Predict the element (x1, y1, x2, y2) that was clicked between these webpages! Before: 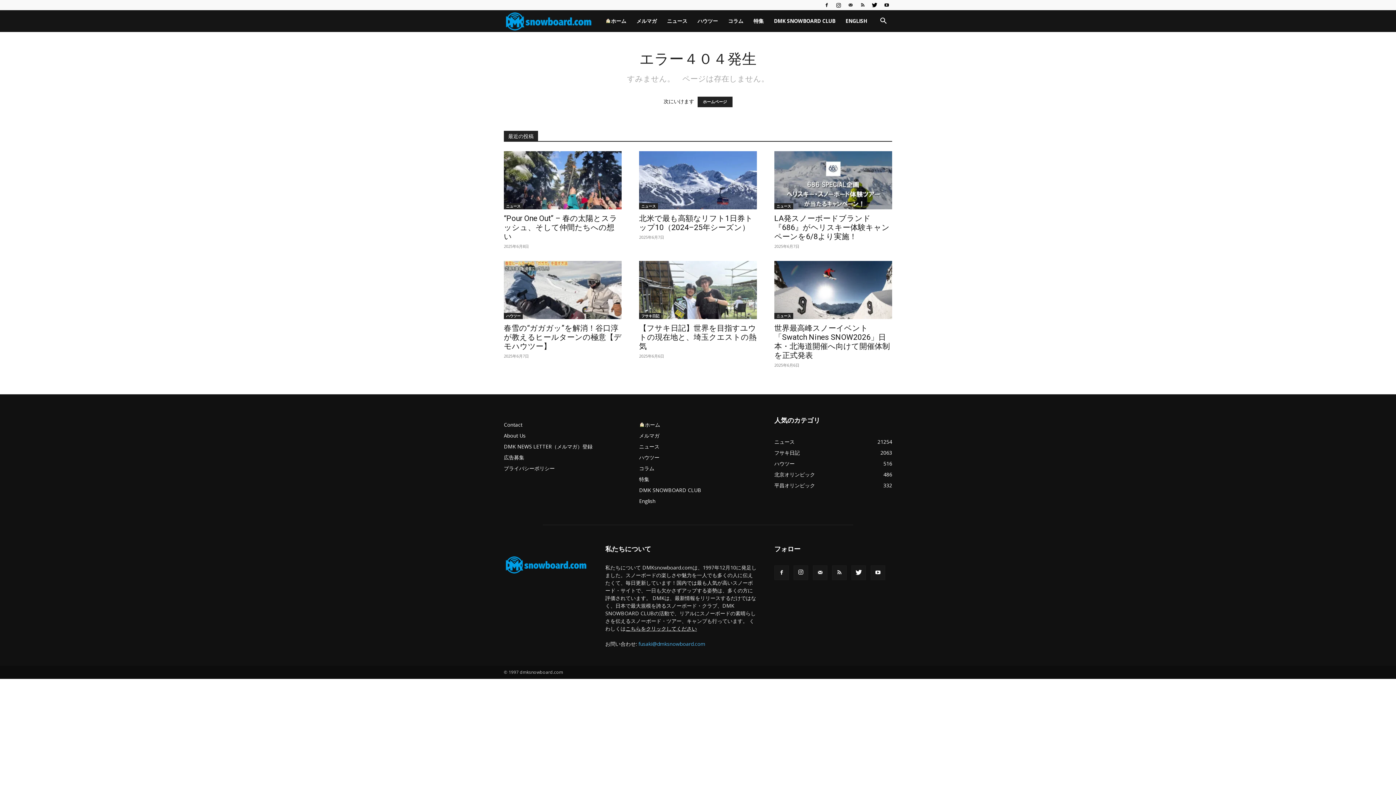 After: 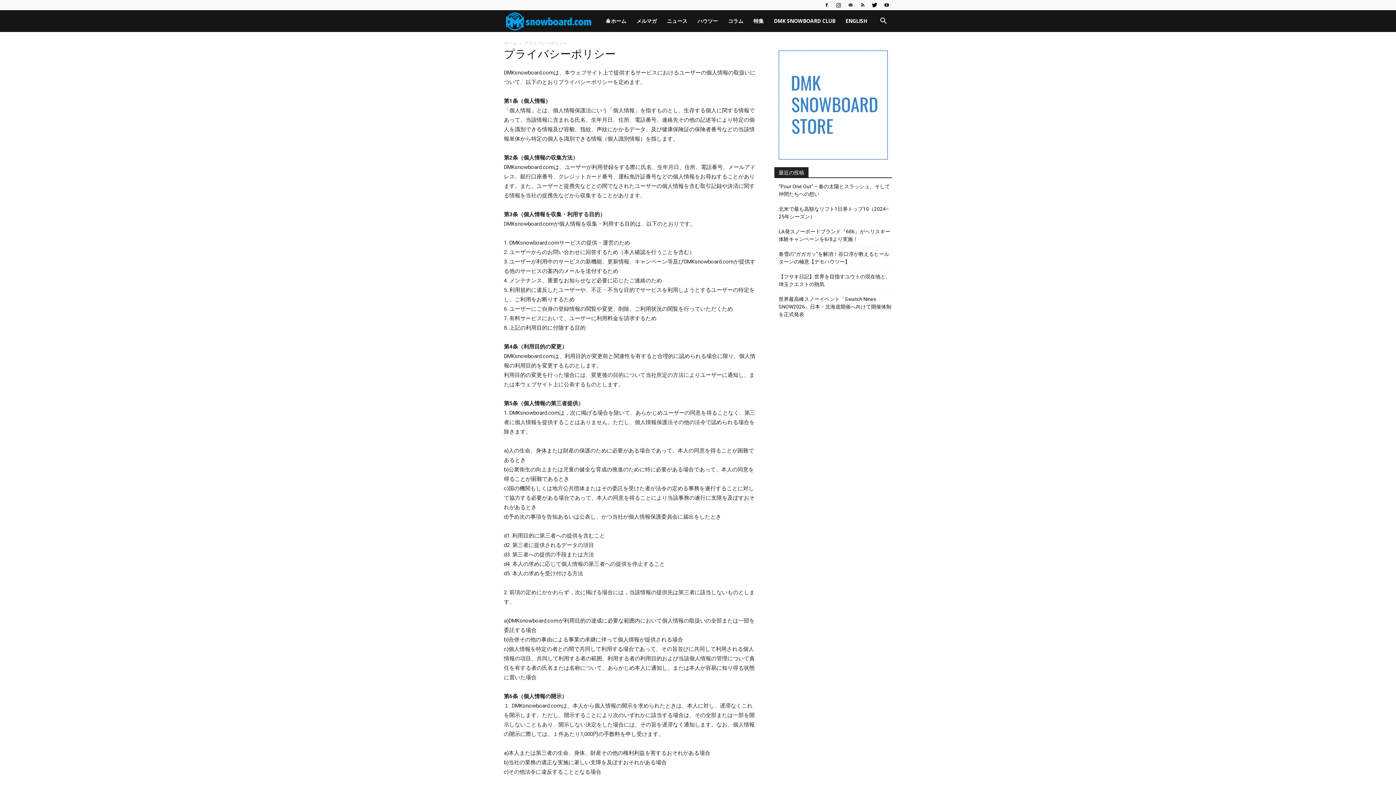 Action: bbox: (504, 465, 554, 472) label: プライバシーポリシー